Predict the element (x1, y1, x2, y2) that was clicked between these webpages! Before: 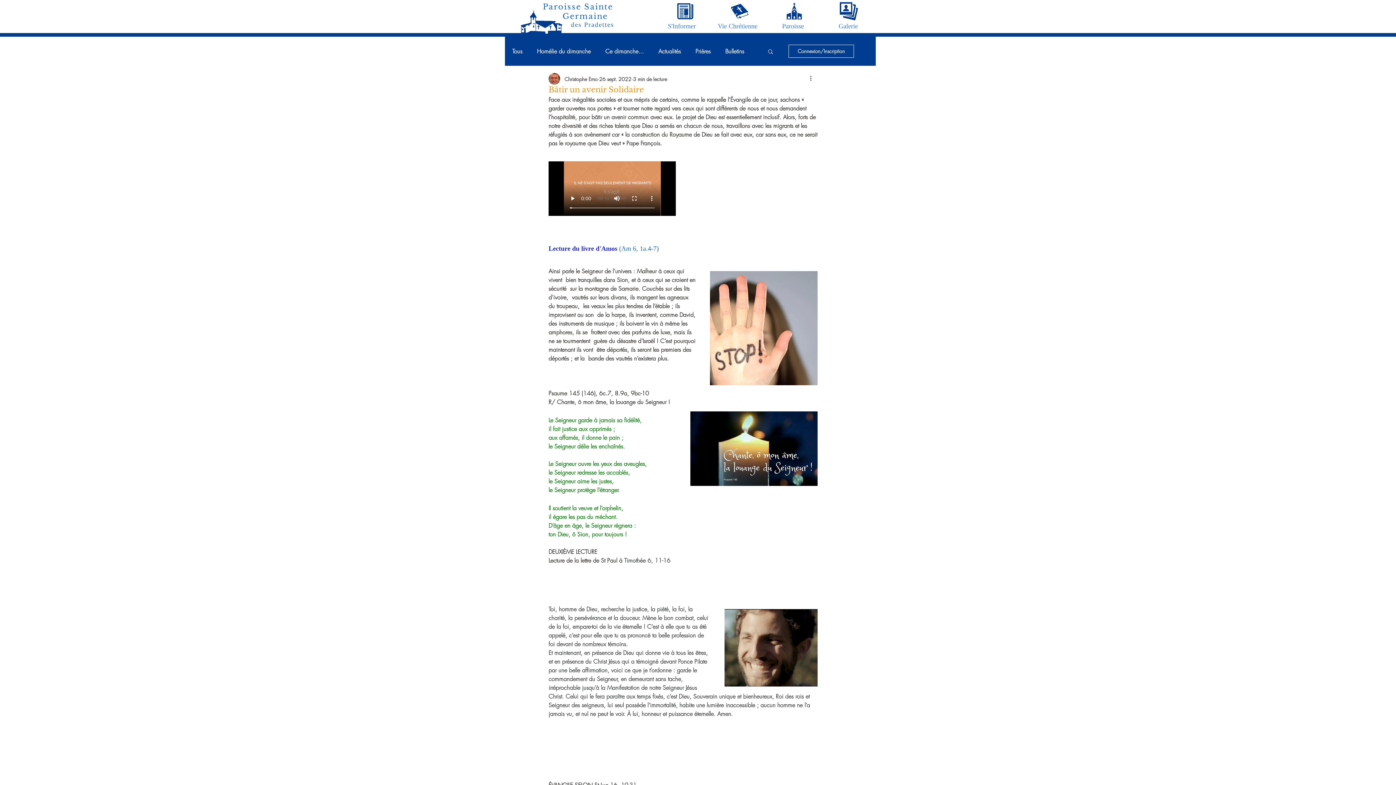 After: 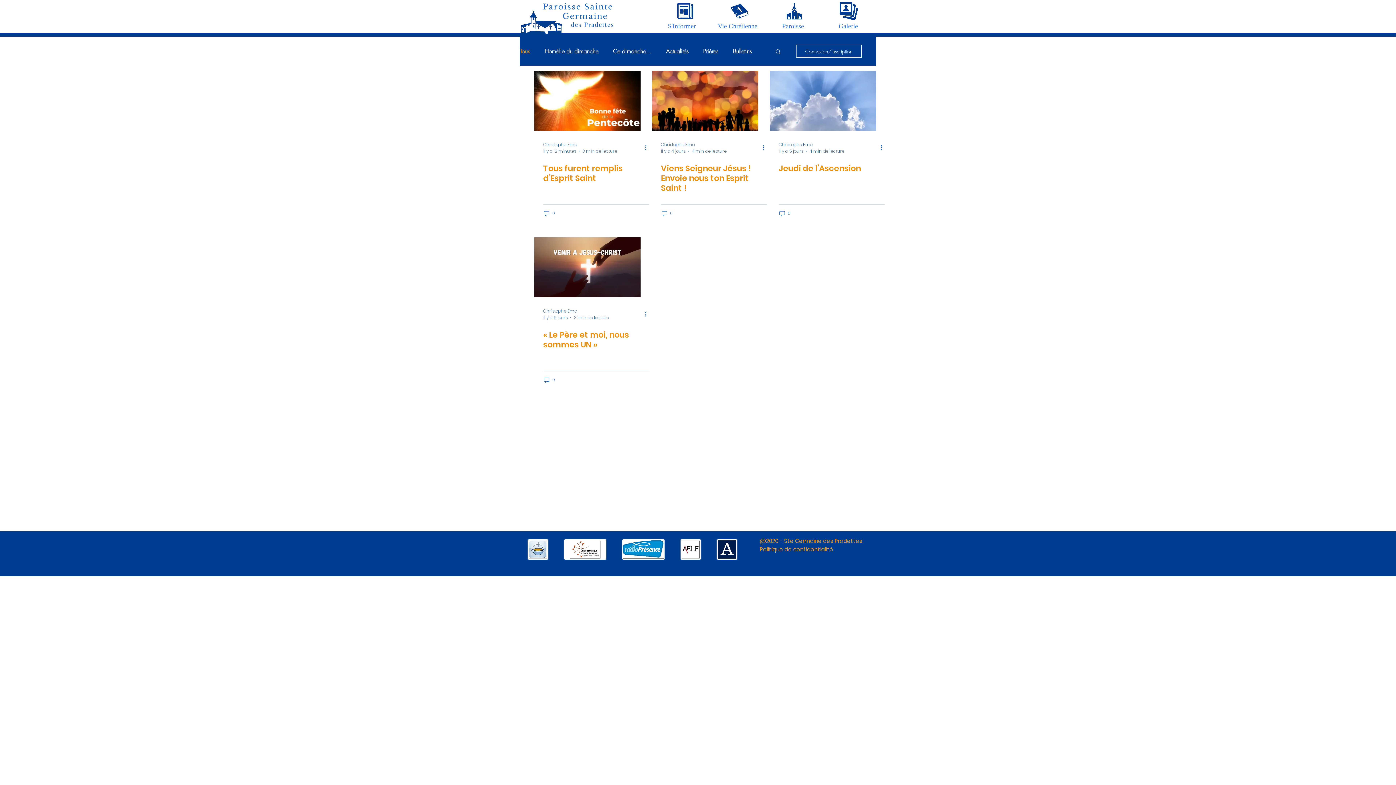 Action: bbox: (512, 47, 522, 55) label: Tous